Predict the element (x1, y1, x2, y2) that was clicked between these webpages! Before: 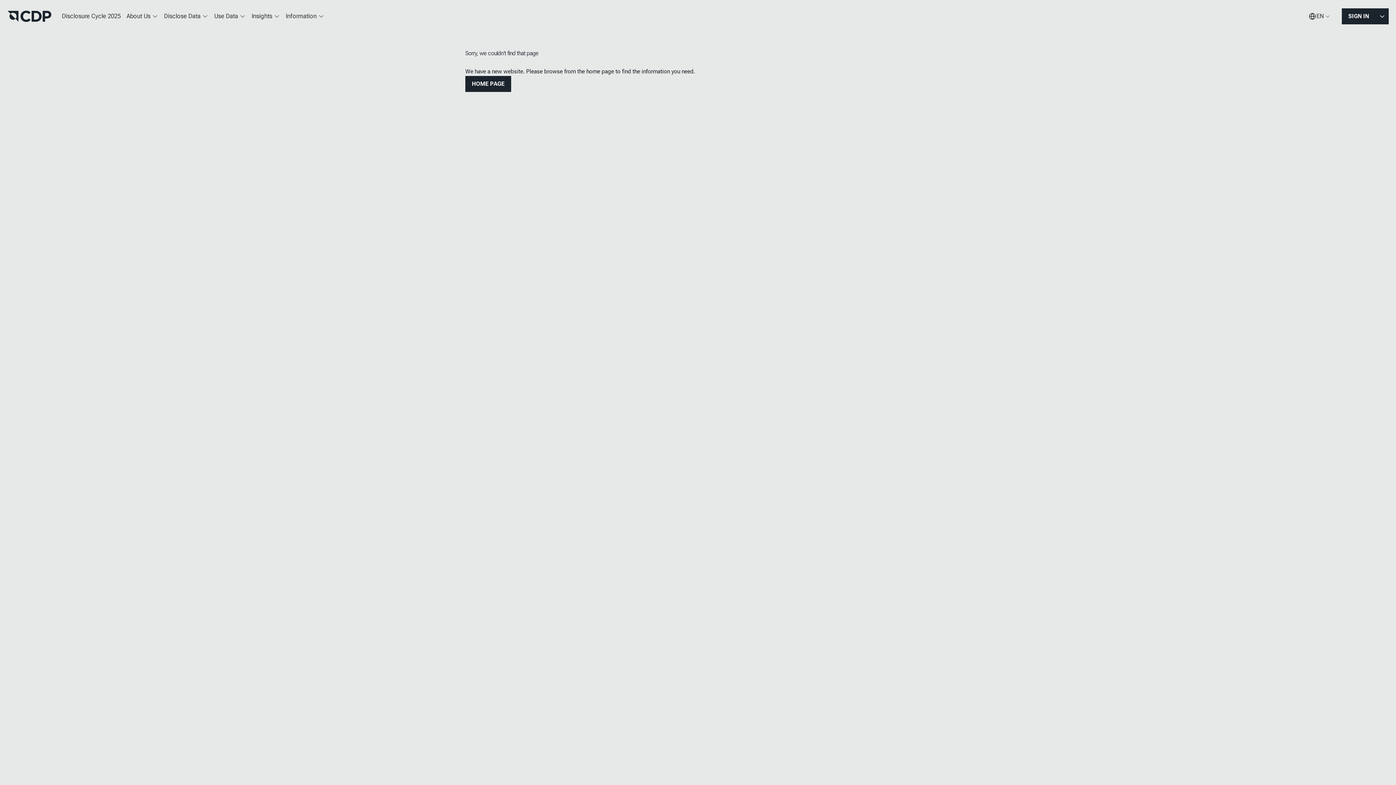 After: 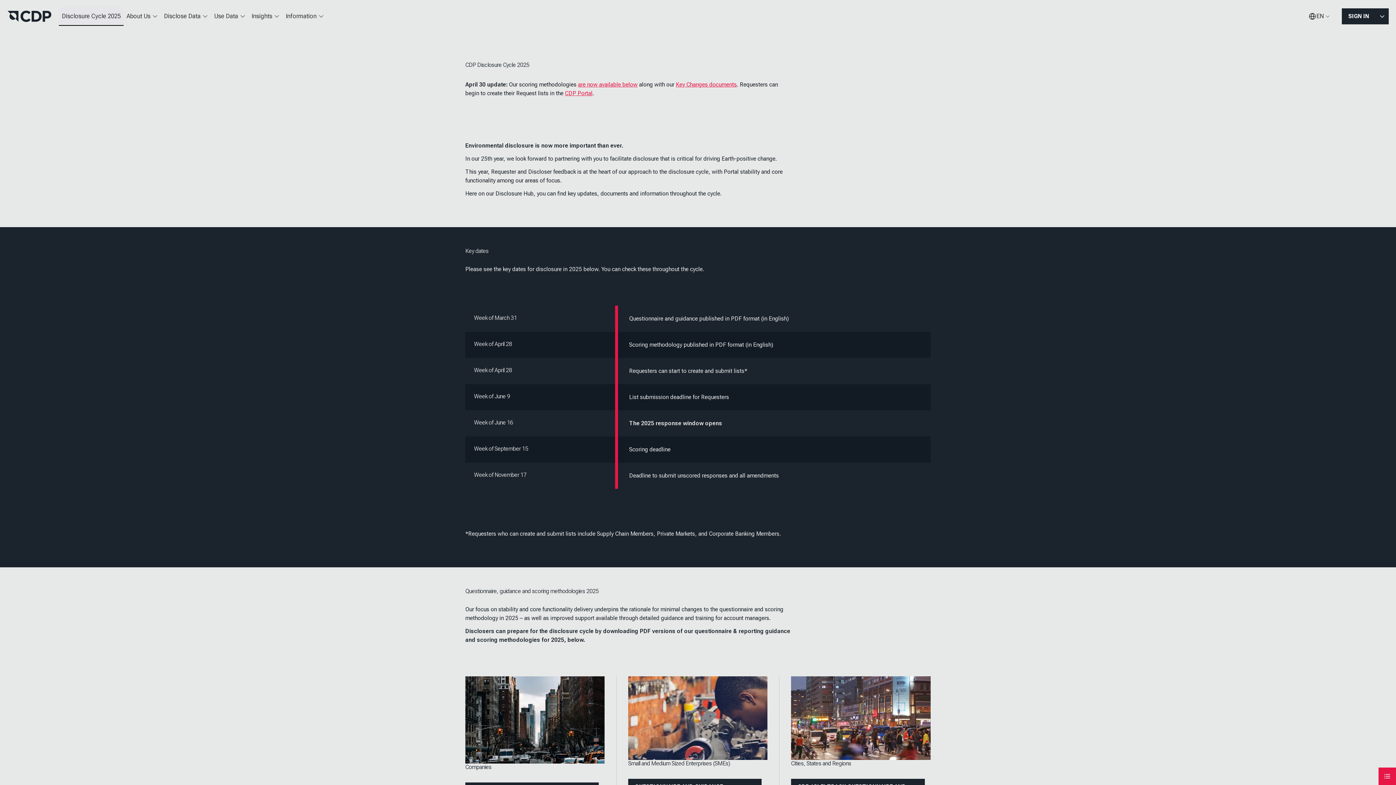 Action: label: Disclosure Cycle 2025 bbox: (58, 7, 123, 25)